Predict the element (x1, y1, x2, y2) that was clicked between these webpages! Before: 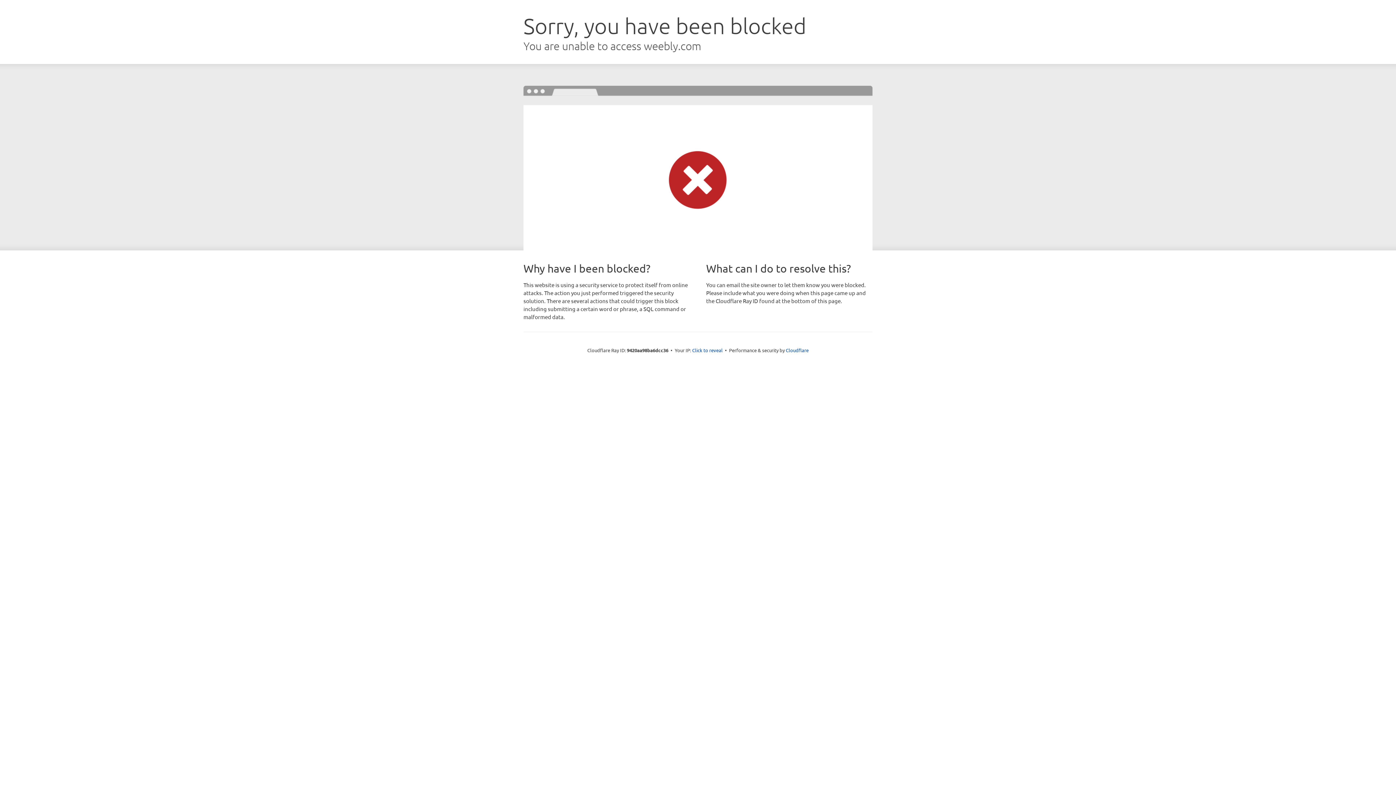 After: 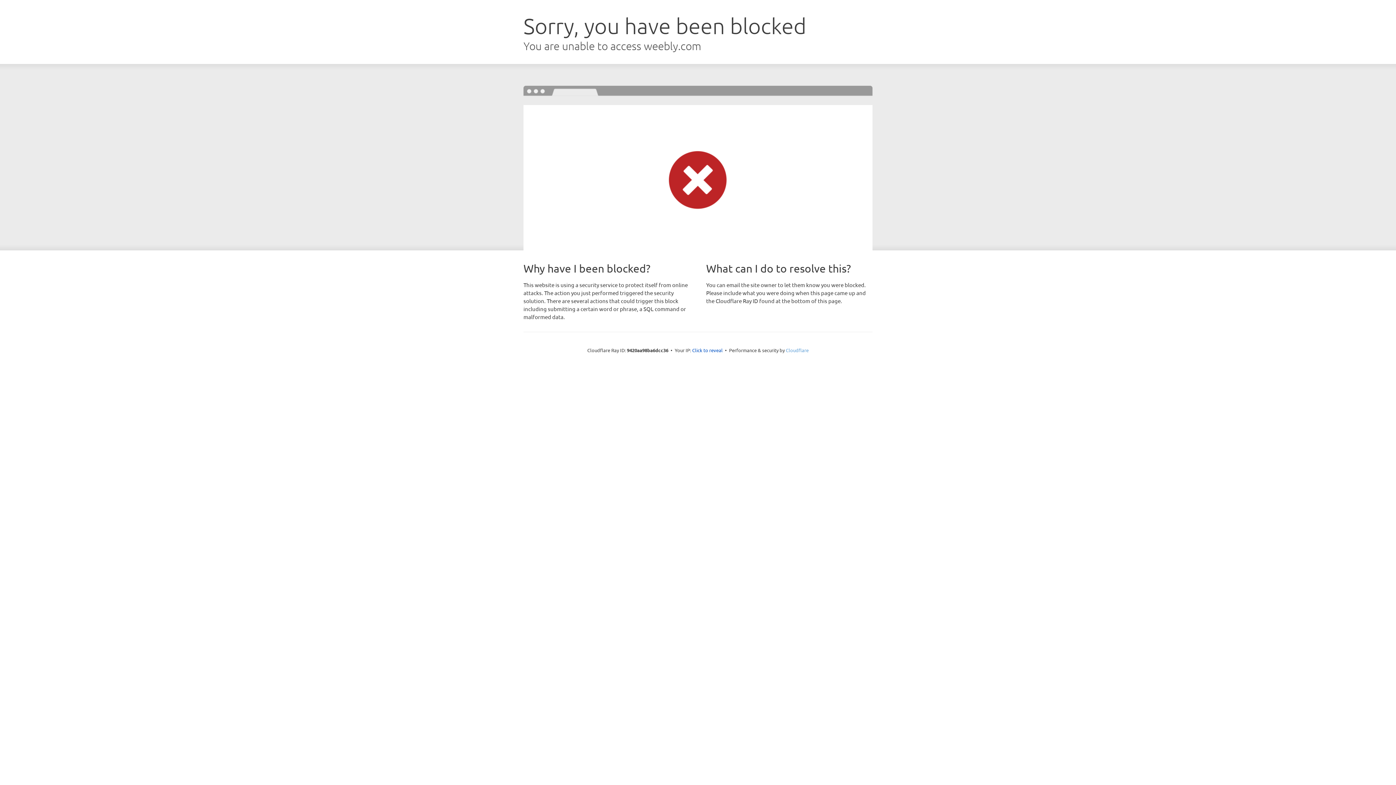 Action: bbox: (786, 347, 808, 353) label: Cloudflare